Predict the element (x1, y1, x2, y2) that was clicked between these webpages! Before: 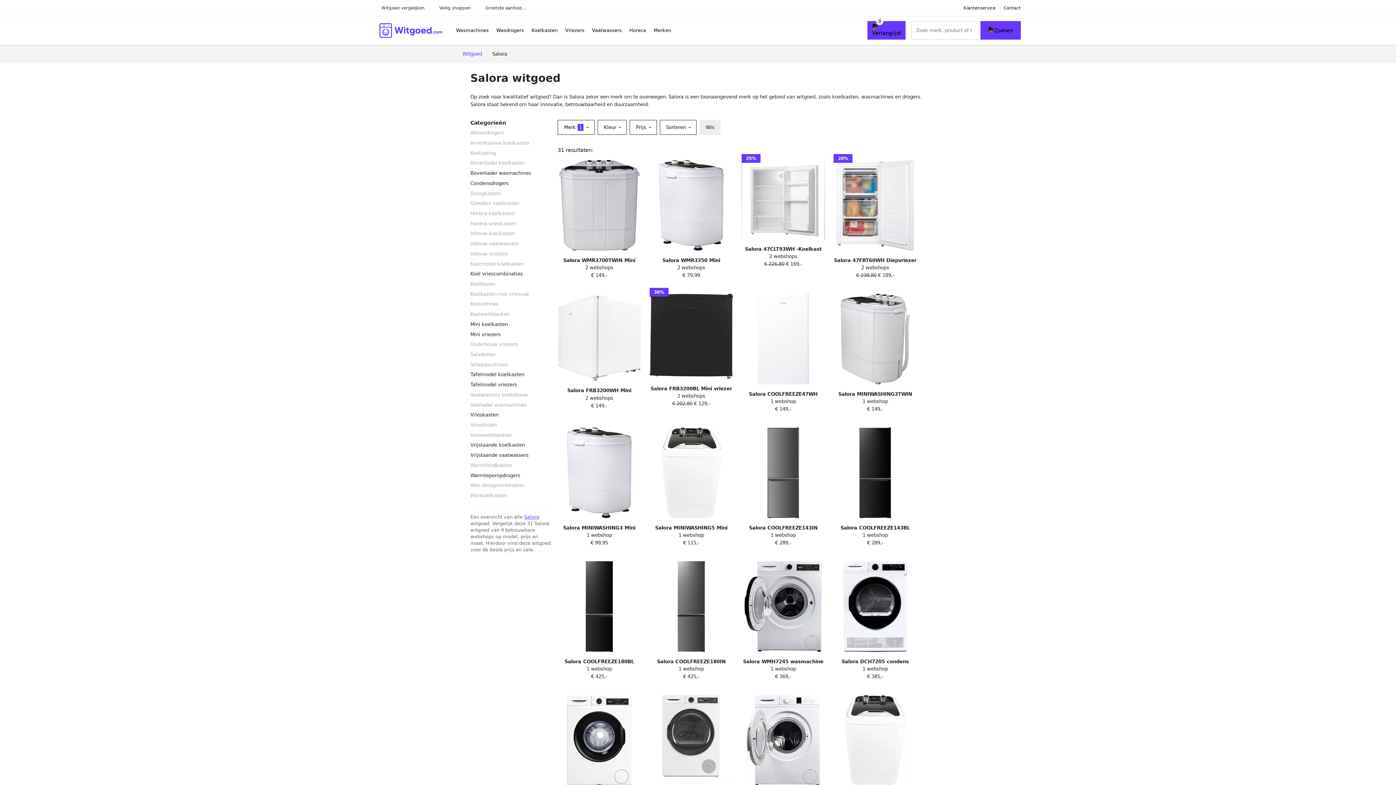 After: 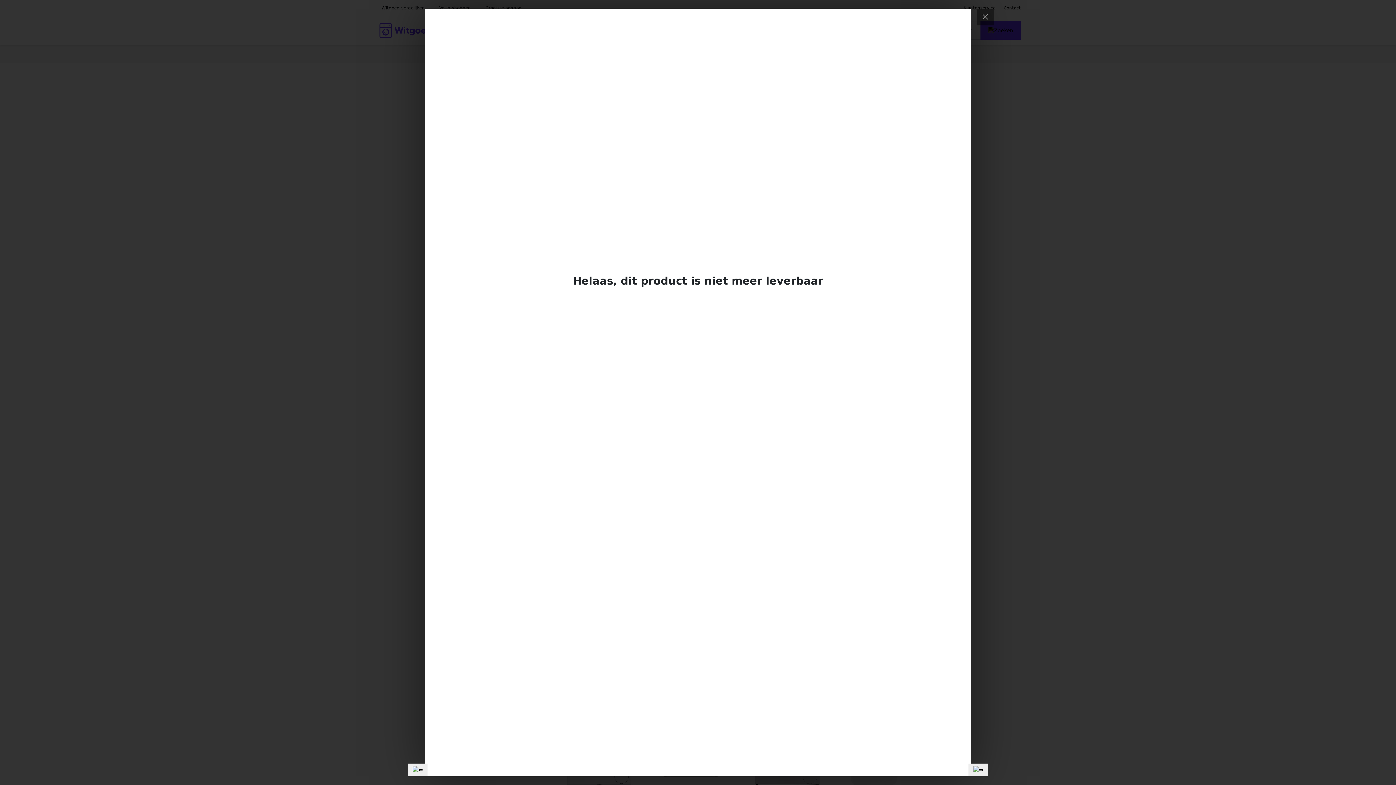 Action: label: Salora COOLFREEZE47WH Koelkast Tafelmodel Koelkasten
1 webshop
€ 149,- bbox: (737, 287, 829, 413)